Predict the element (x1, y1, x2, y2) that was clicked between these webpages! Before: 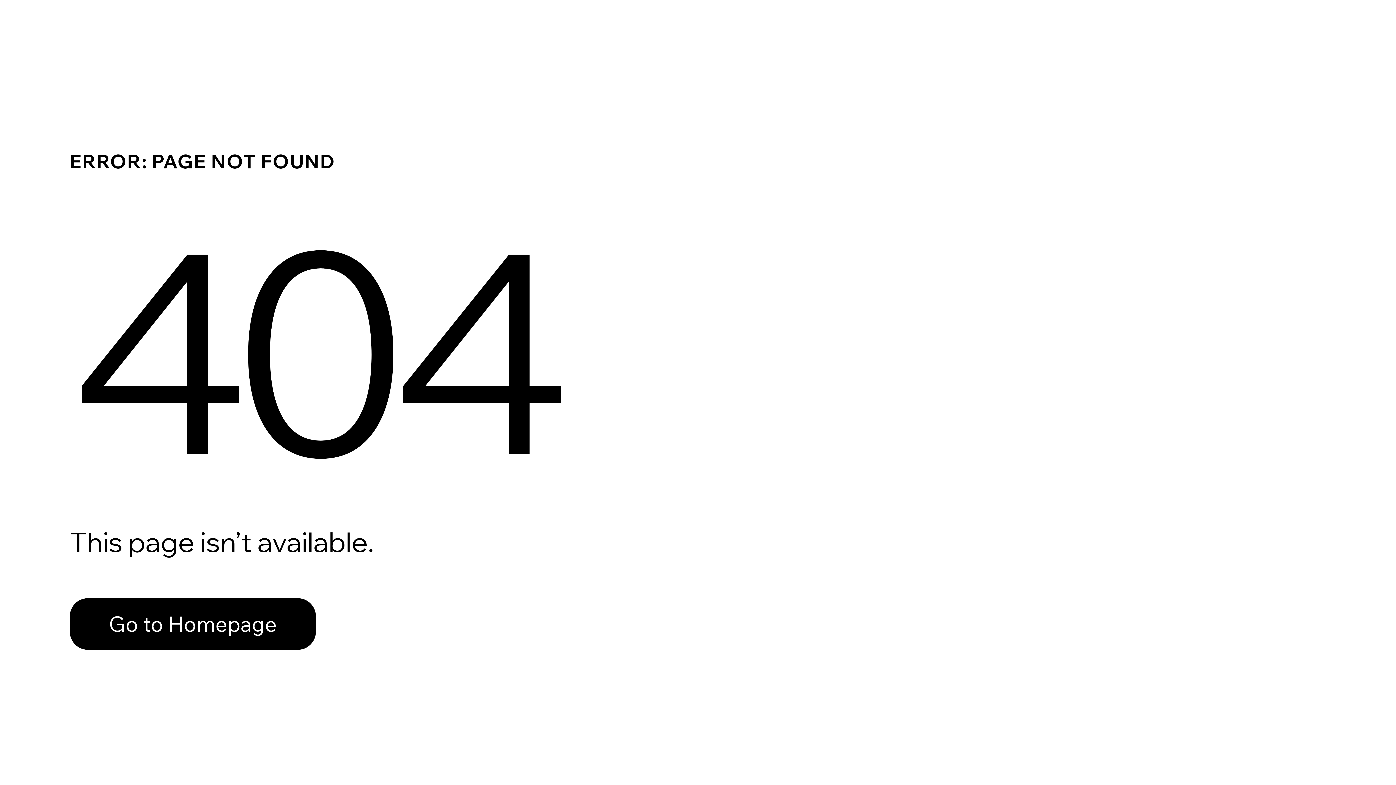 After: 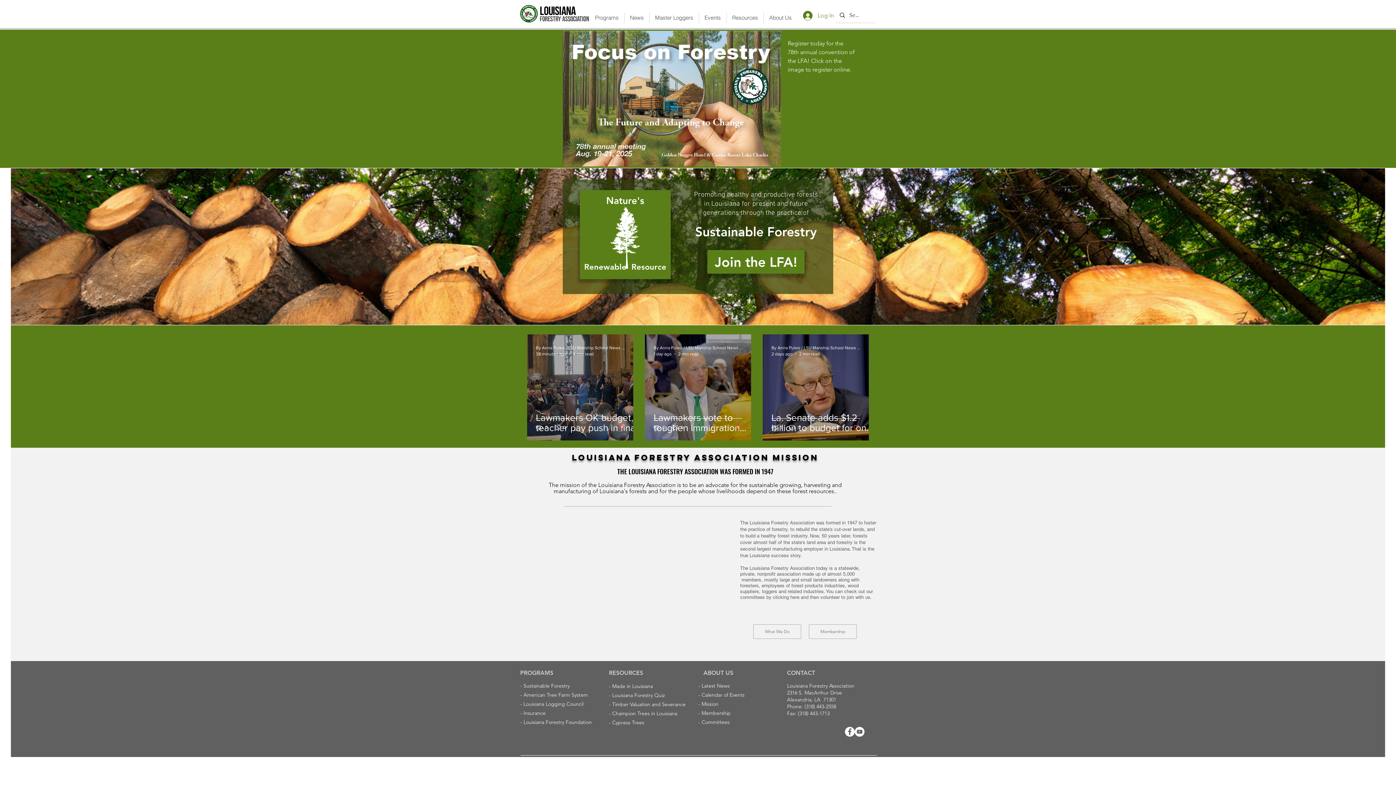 Action: bbox: (69, 582, 768, 659) label: Go to Homepage